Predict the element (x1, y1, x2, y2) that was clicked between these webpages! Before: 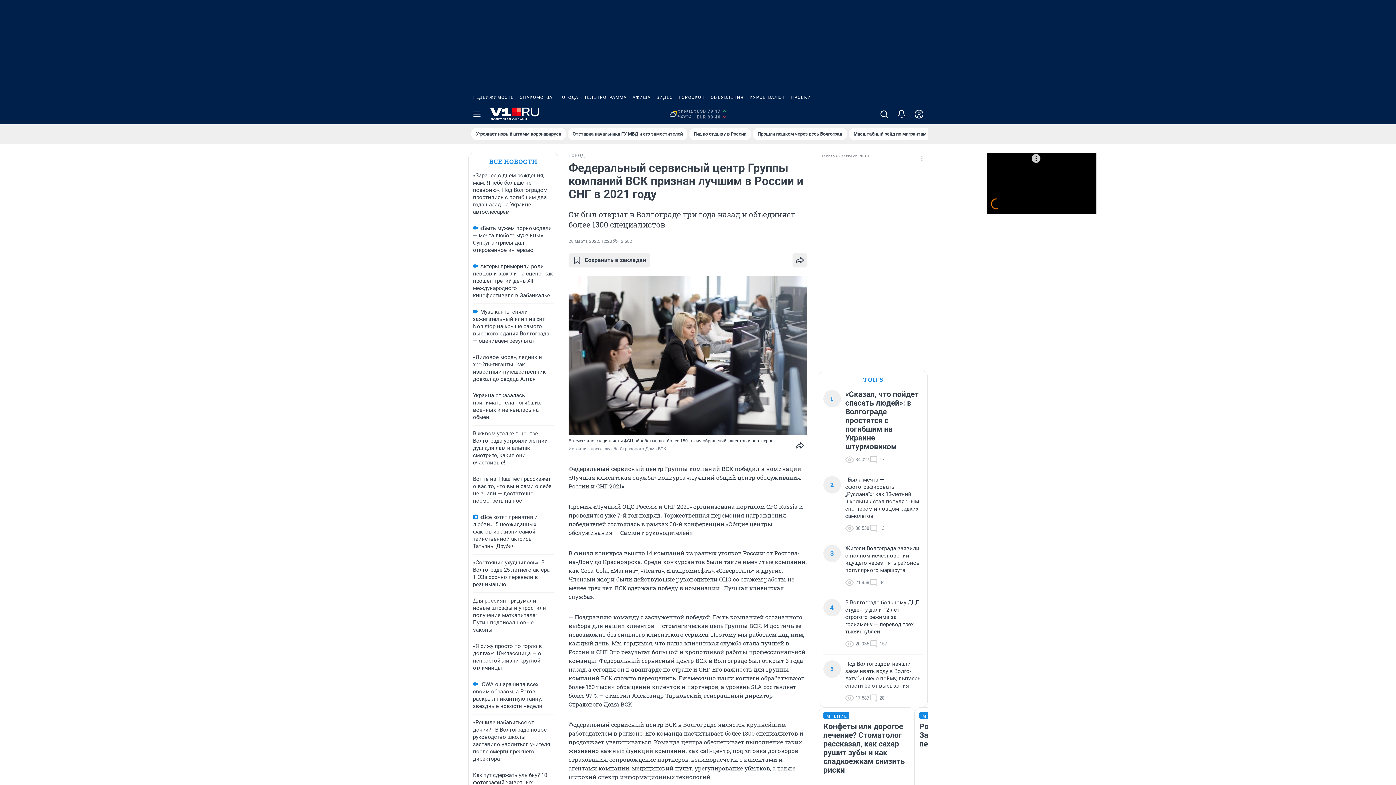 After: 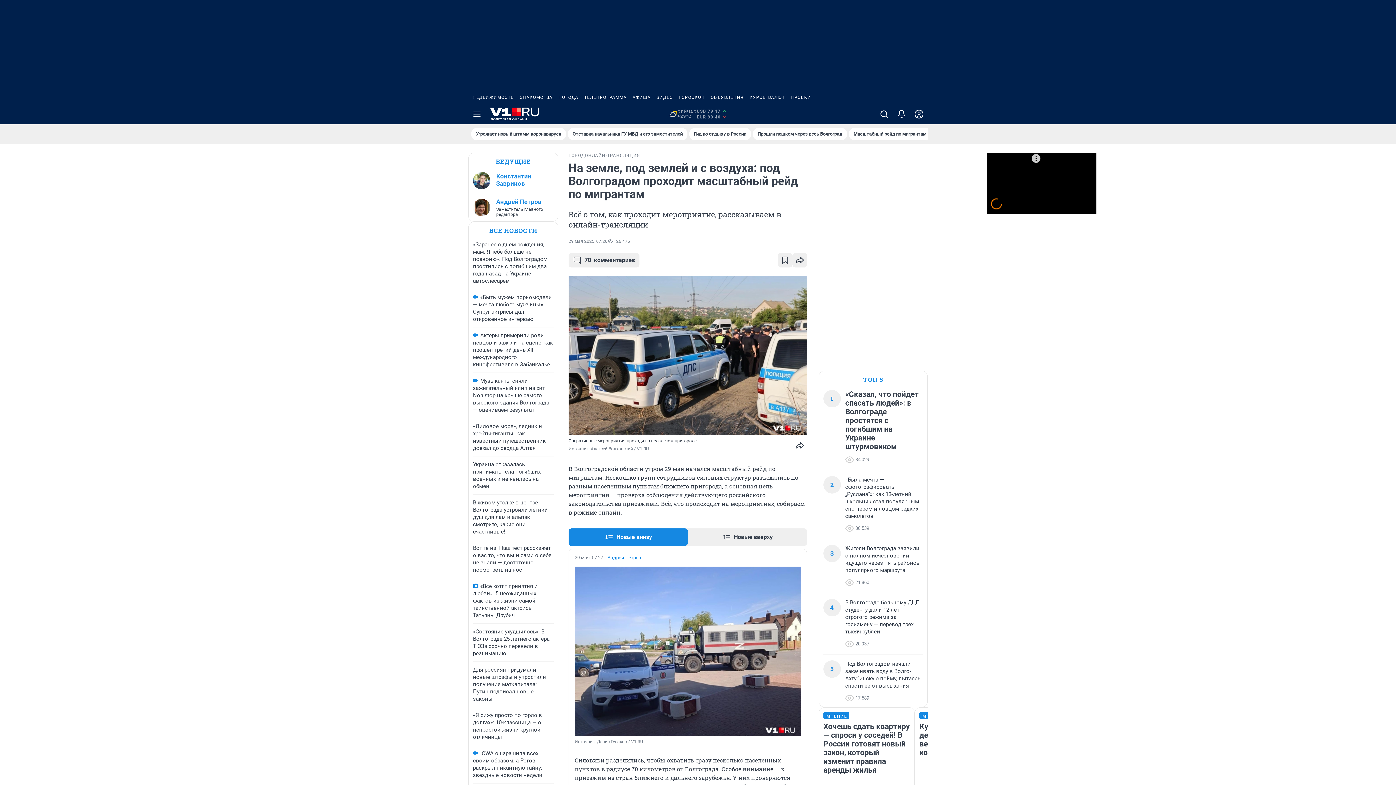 Action: label: Масштабный рейд по мигрантам bbox: (849, 128, 931, 140)